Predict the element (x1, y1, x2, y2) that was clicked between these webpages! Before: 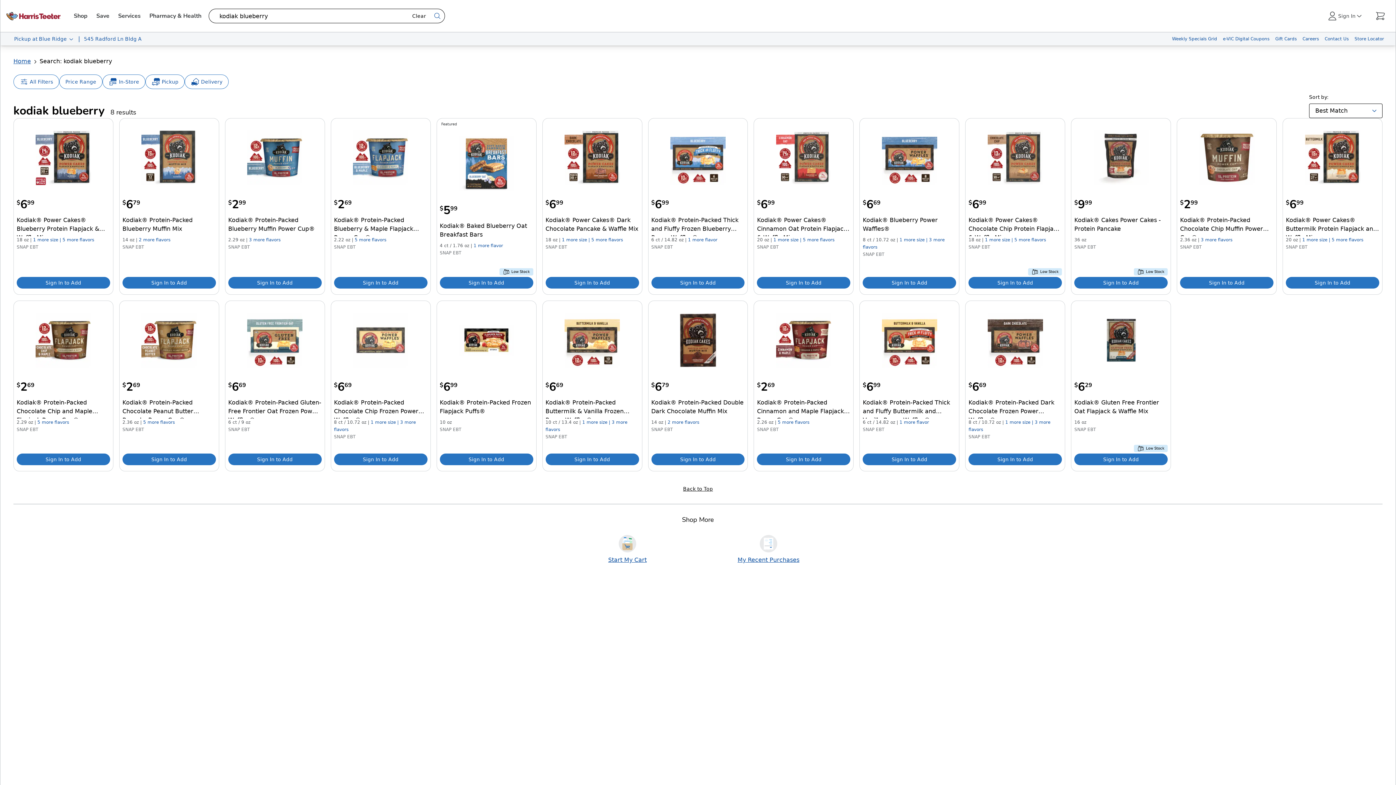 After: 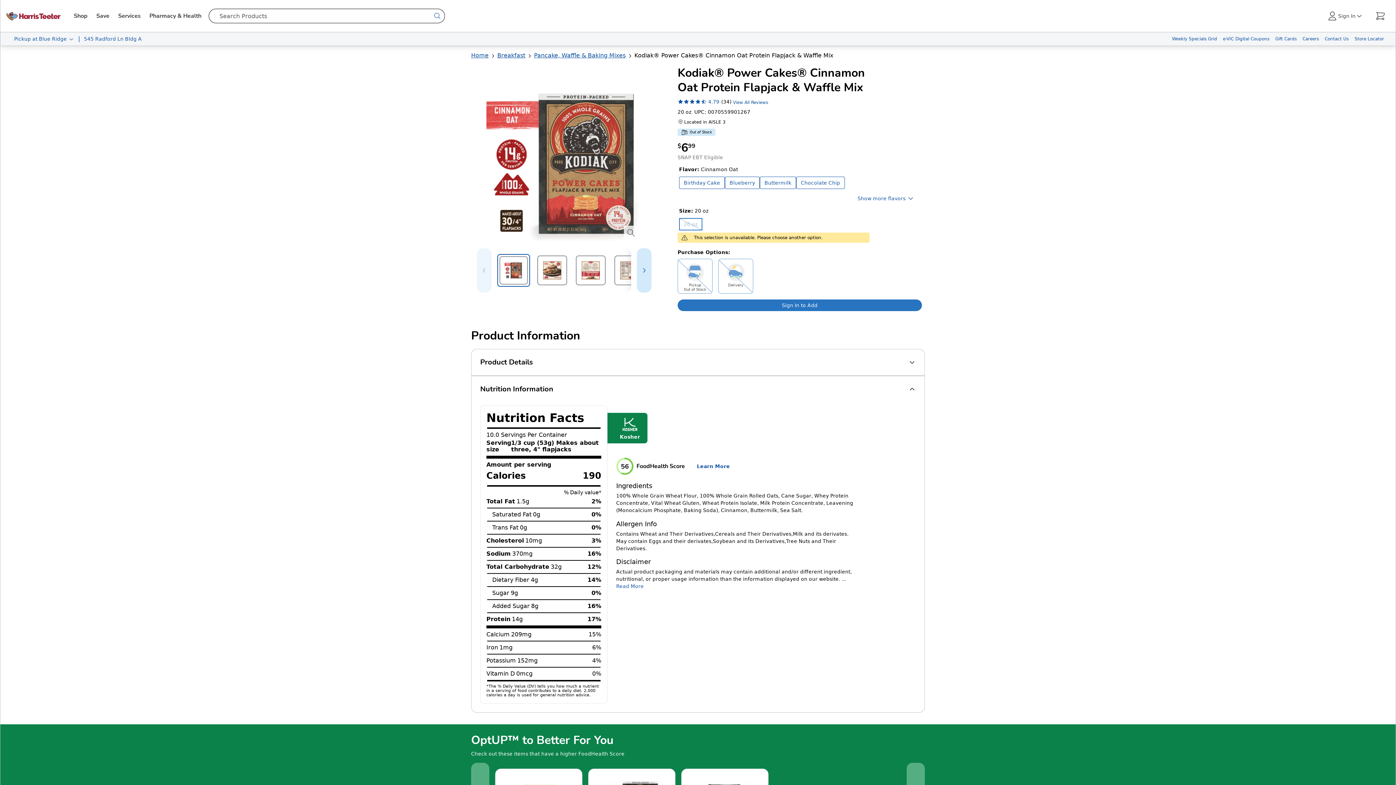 Action: bbox: (776, 130, 831, 185) label: Kodiak® Power Cakes® Cinnamon Oat Protein Flapjack & Waffle Mix